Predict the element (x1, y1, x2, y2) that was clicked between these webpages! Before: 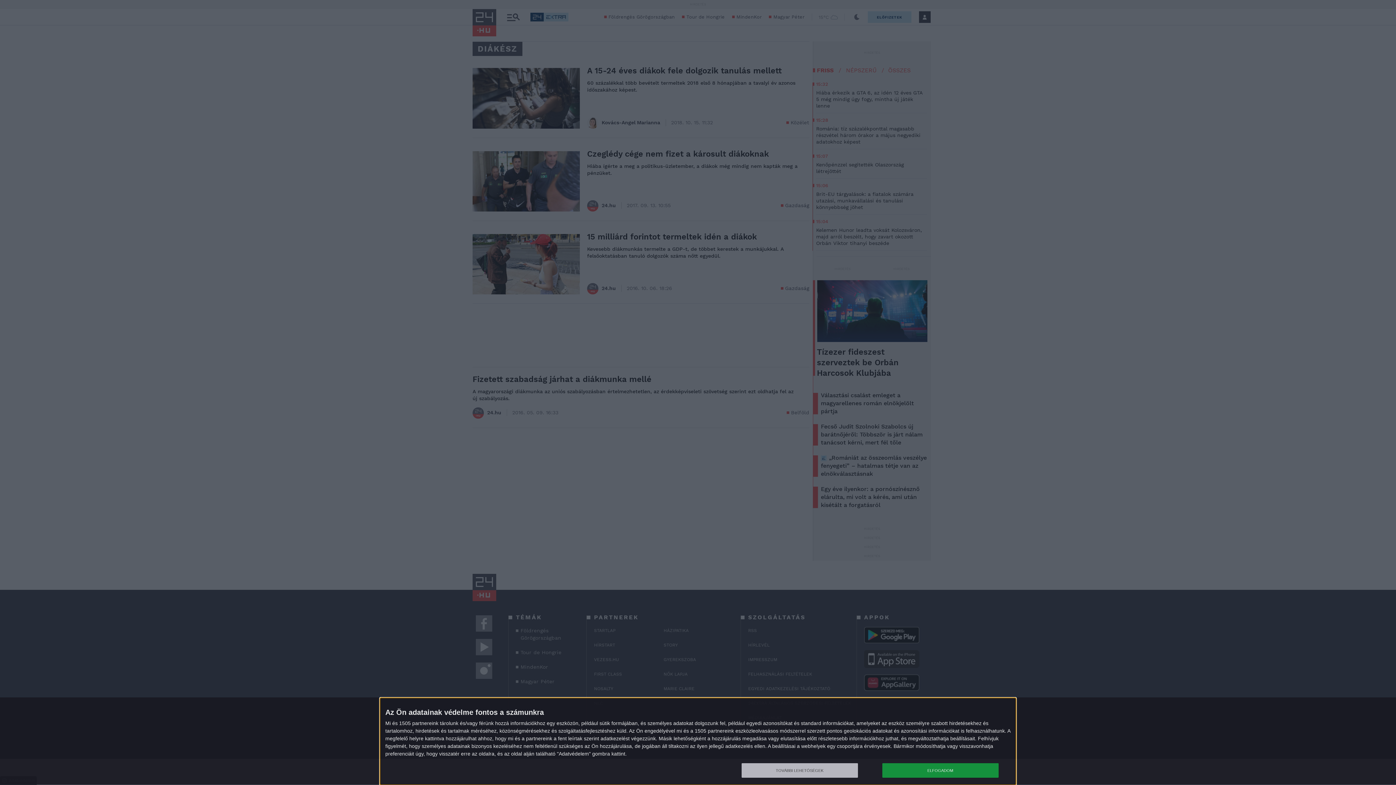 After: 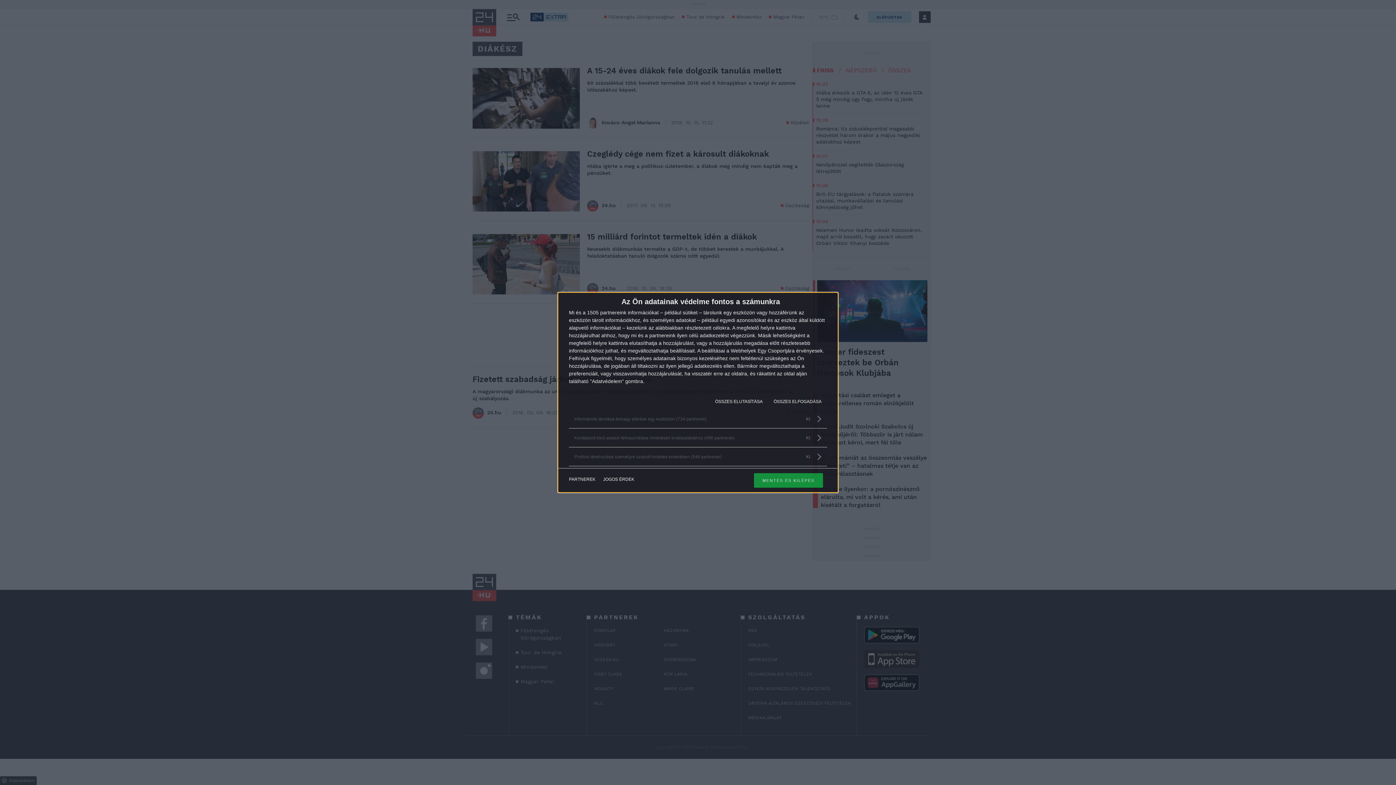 Action: bbox: (741, 763, 858, 778) label: TOVÁBBI LEHETŐSÉGEK